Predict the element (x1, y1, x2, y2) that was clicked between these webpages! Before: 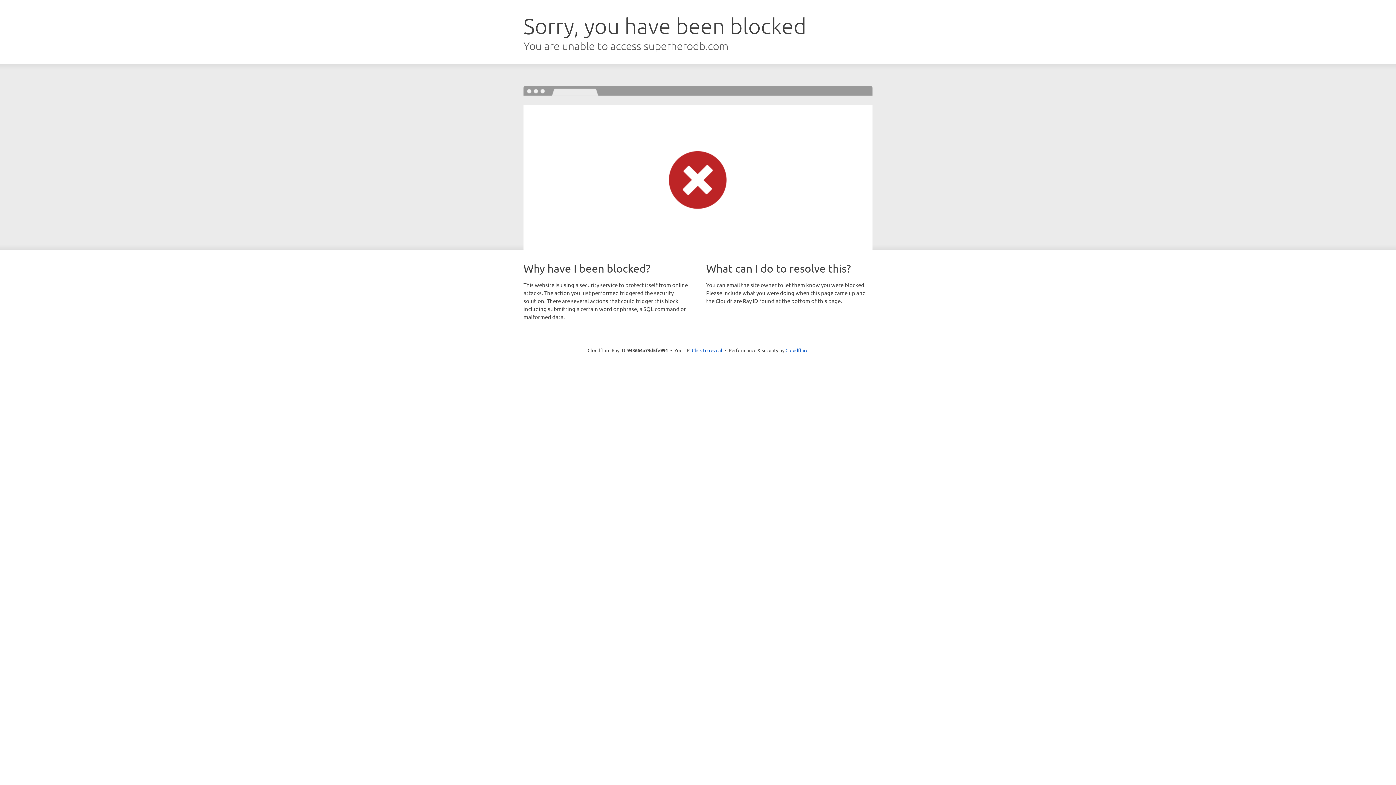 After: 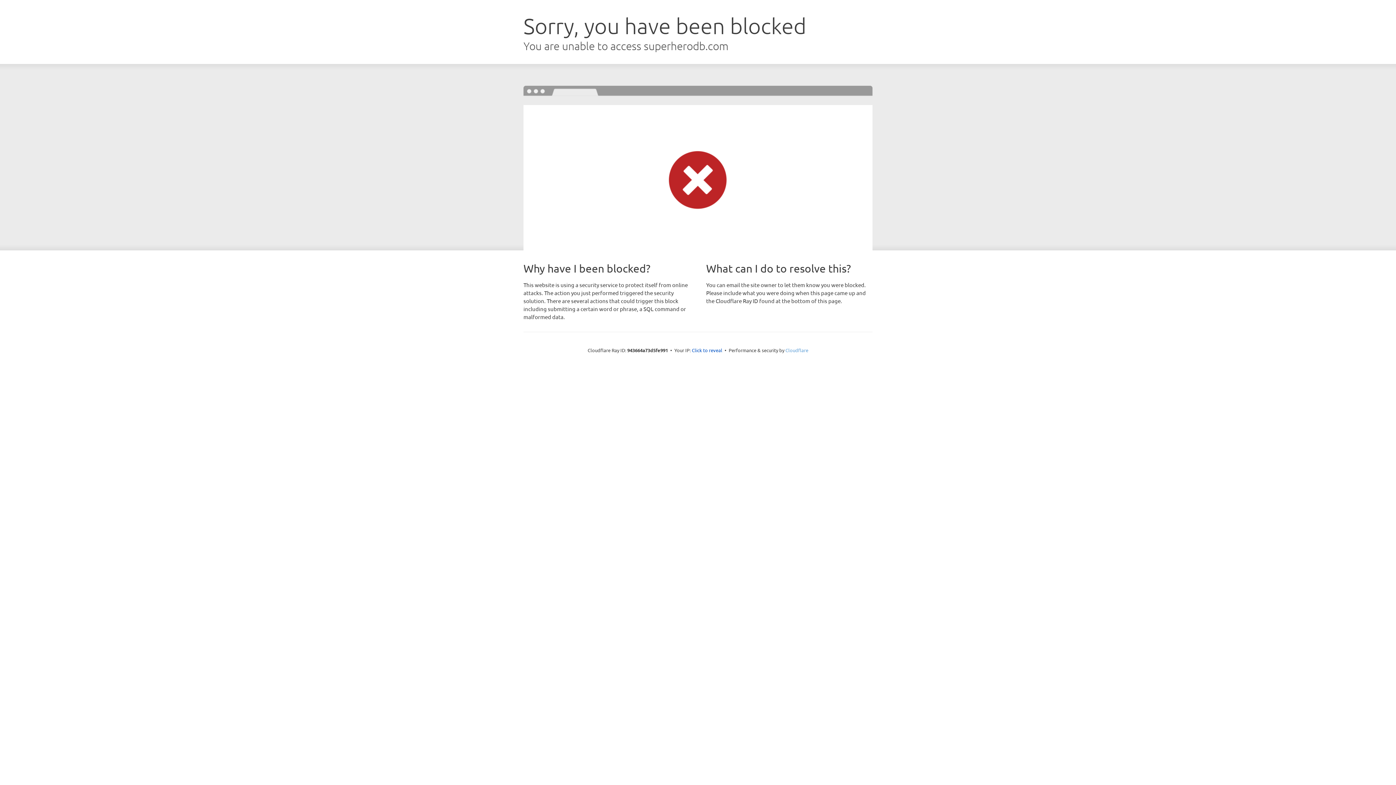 Action: bbox: (785, 347, 808, 353) label: Cloudflare